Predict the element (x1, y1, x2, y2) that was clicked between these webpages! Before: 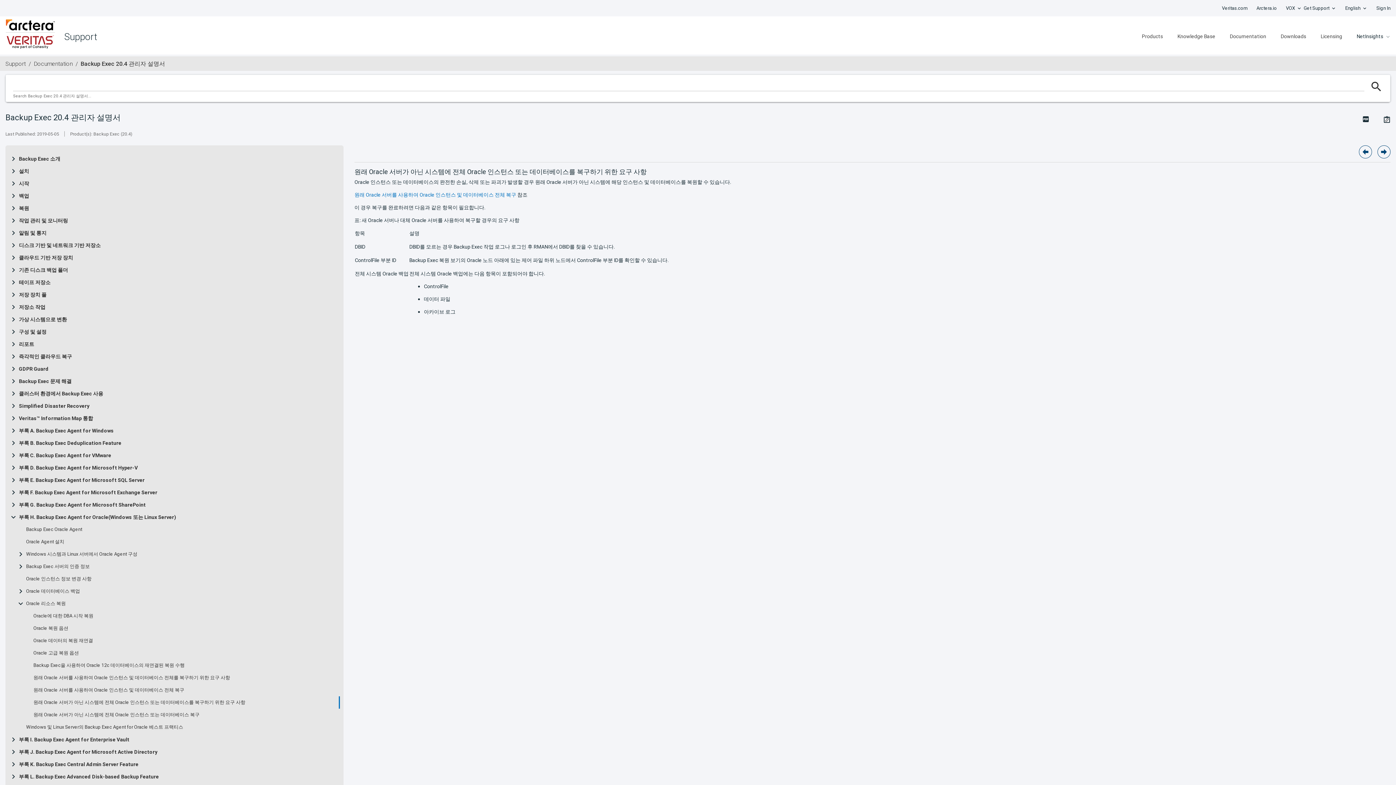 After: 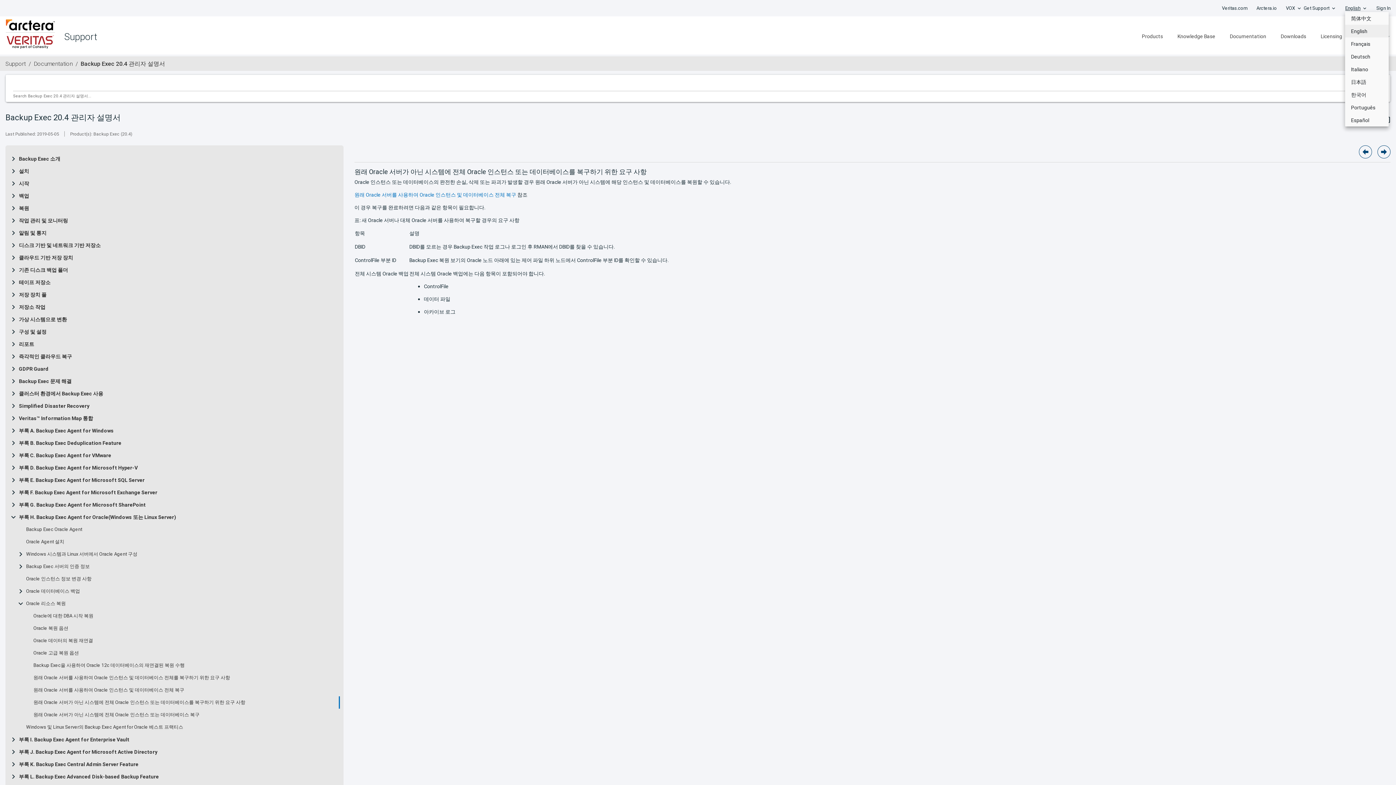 Action: label: English bbox: (1345, 2, 1360, 14)